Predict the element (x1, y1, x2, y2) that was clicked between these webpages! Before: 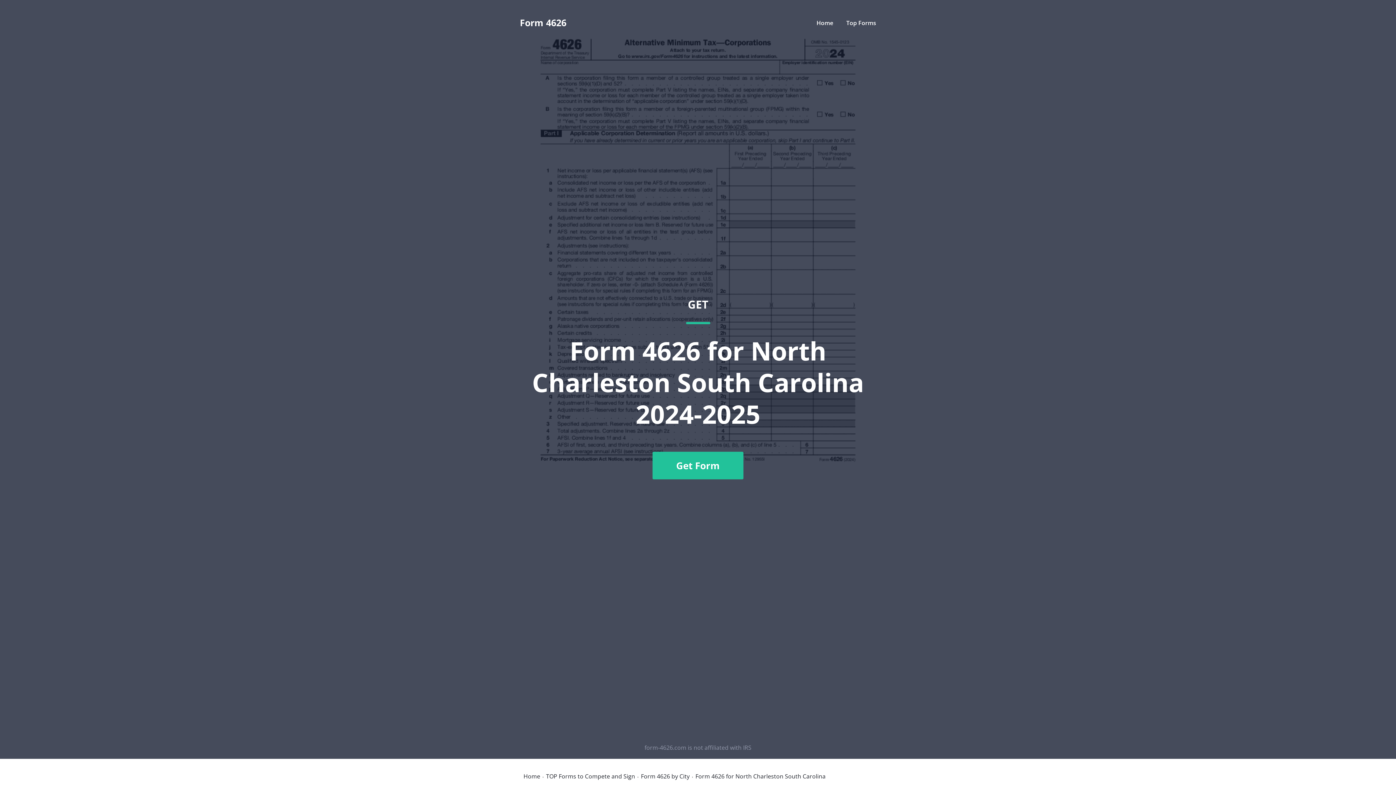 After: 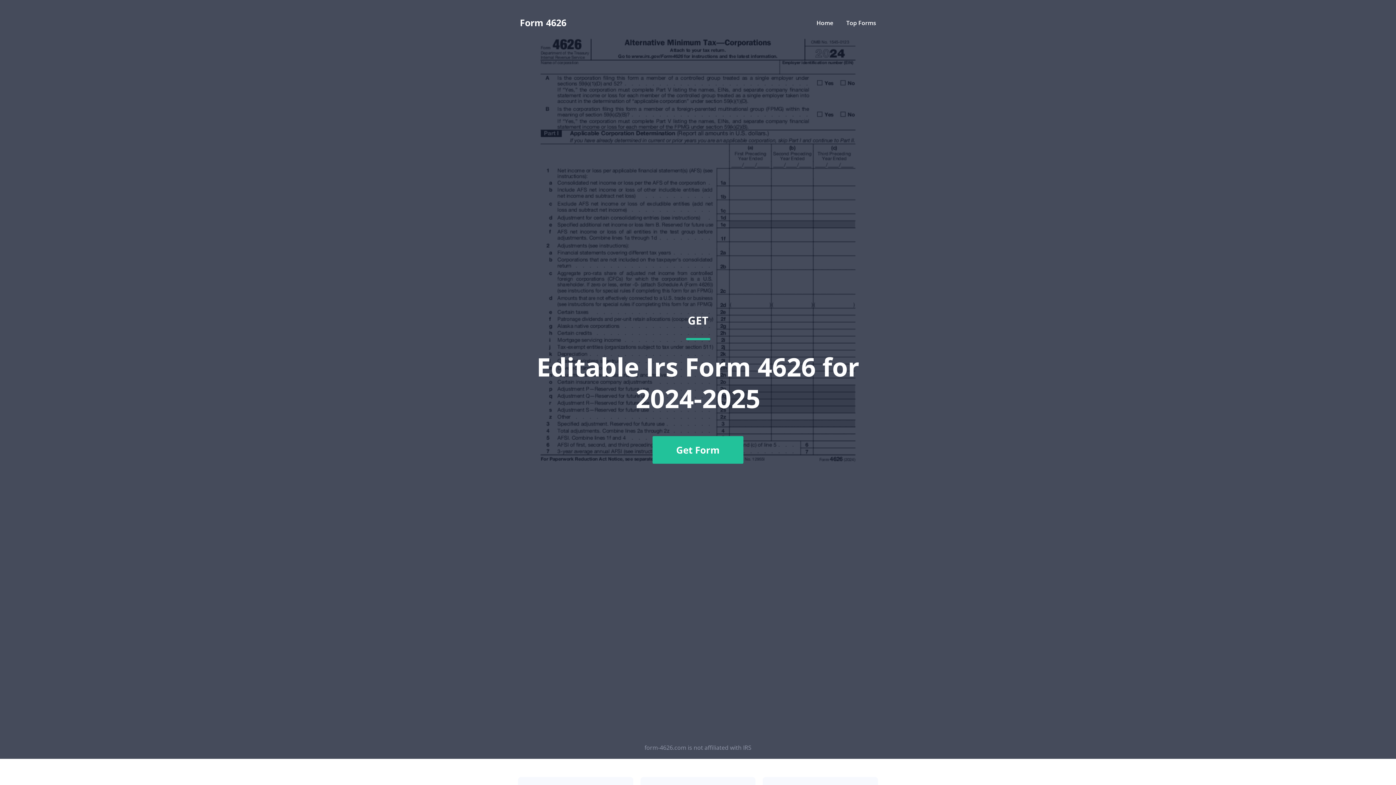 Action: bbox: (523, 773, 540, 779) label: Home